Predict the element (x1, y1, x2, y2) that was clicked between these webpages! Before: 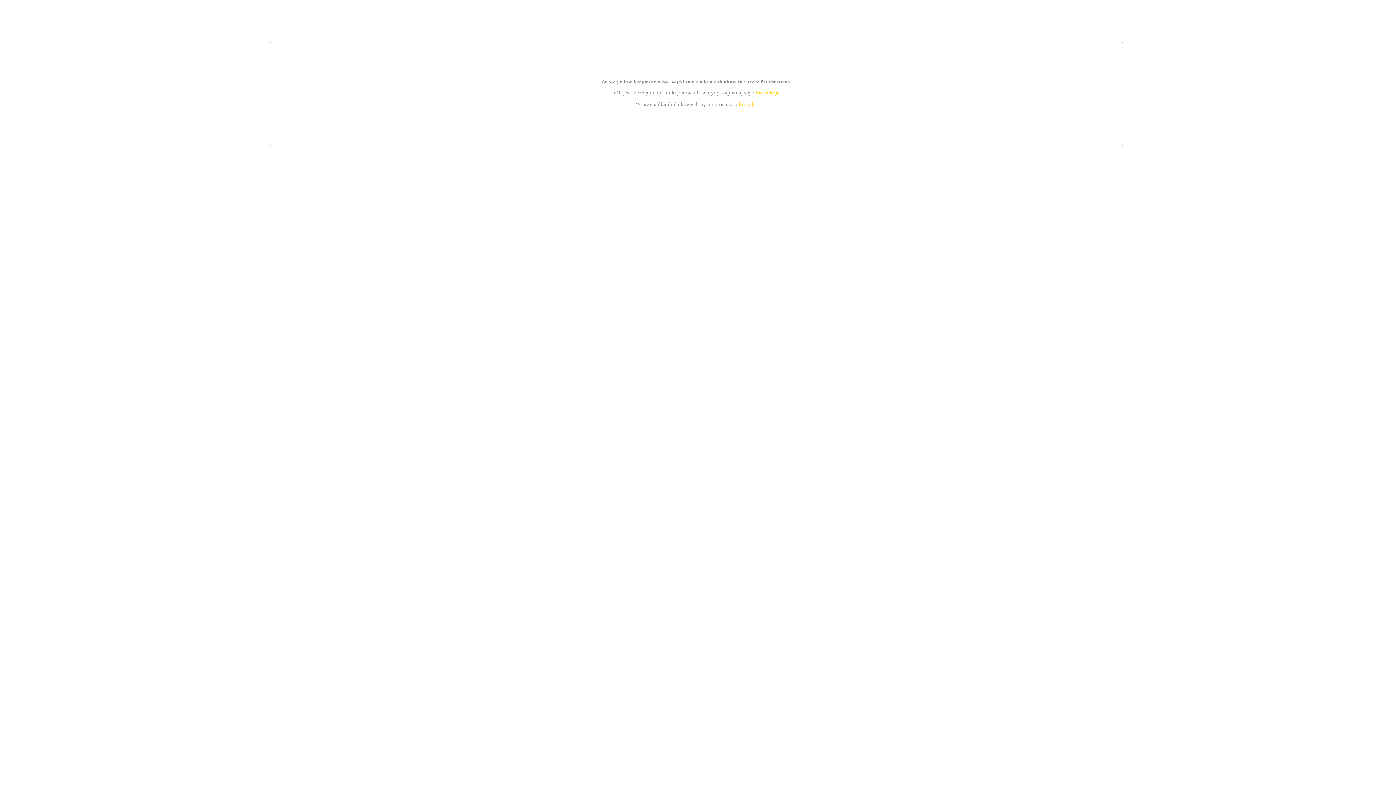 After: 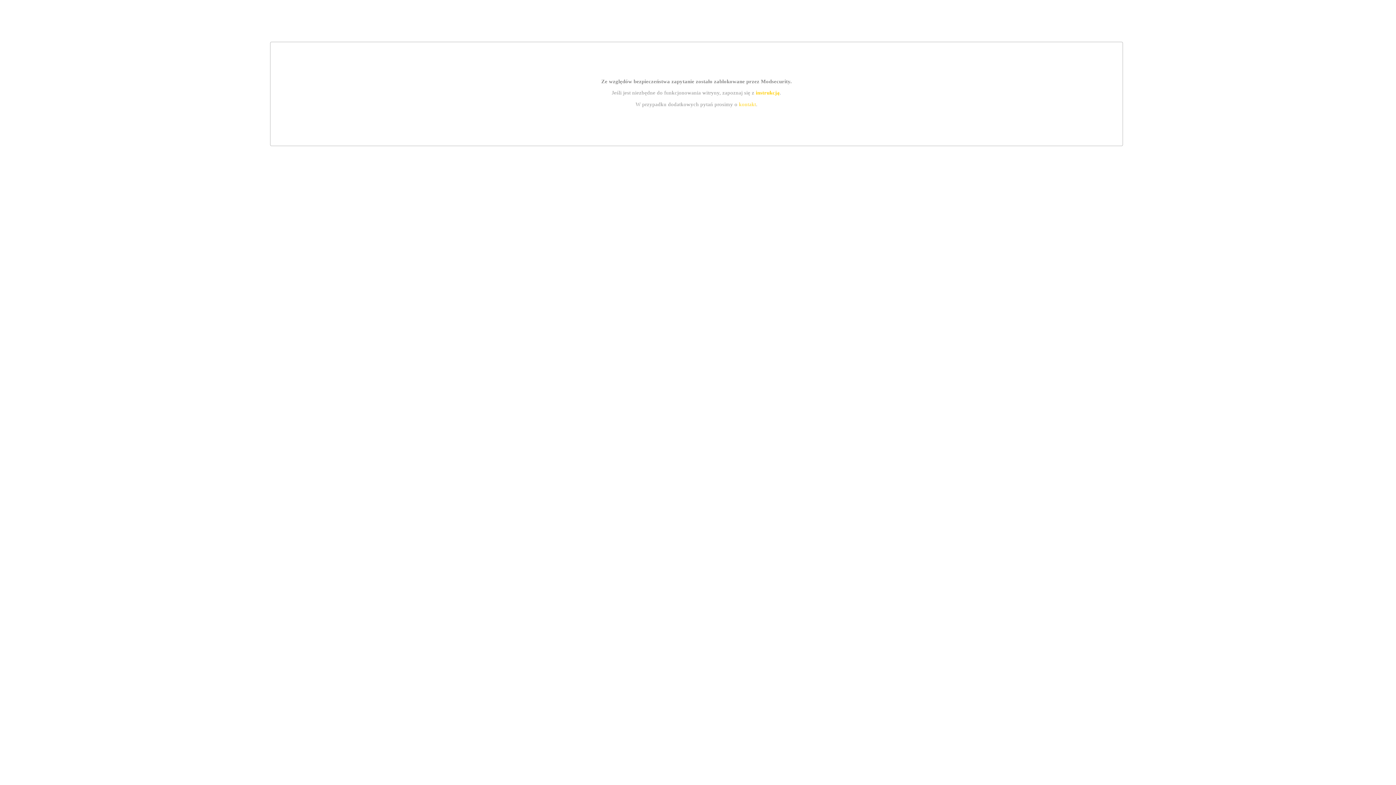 Action: bbox: (739, 101, 756, 107) label: kontakt